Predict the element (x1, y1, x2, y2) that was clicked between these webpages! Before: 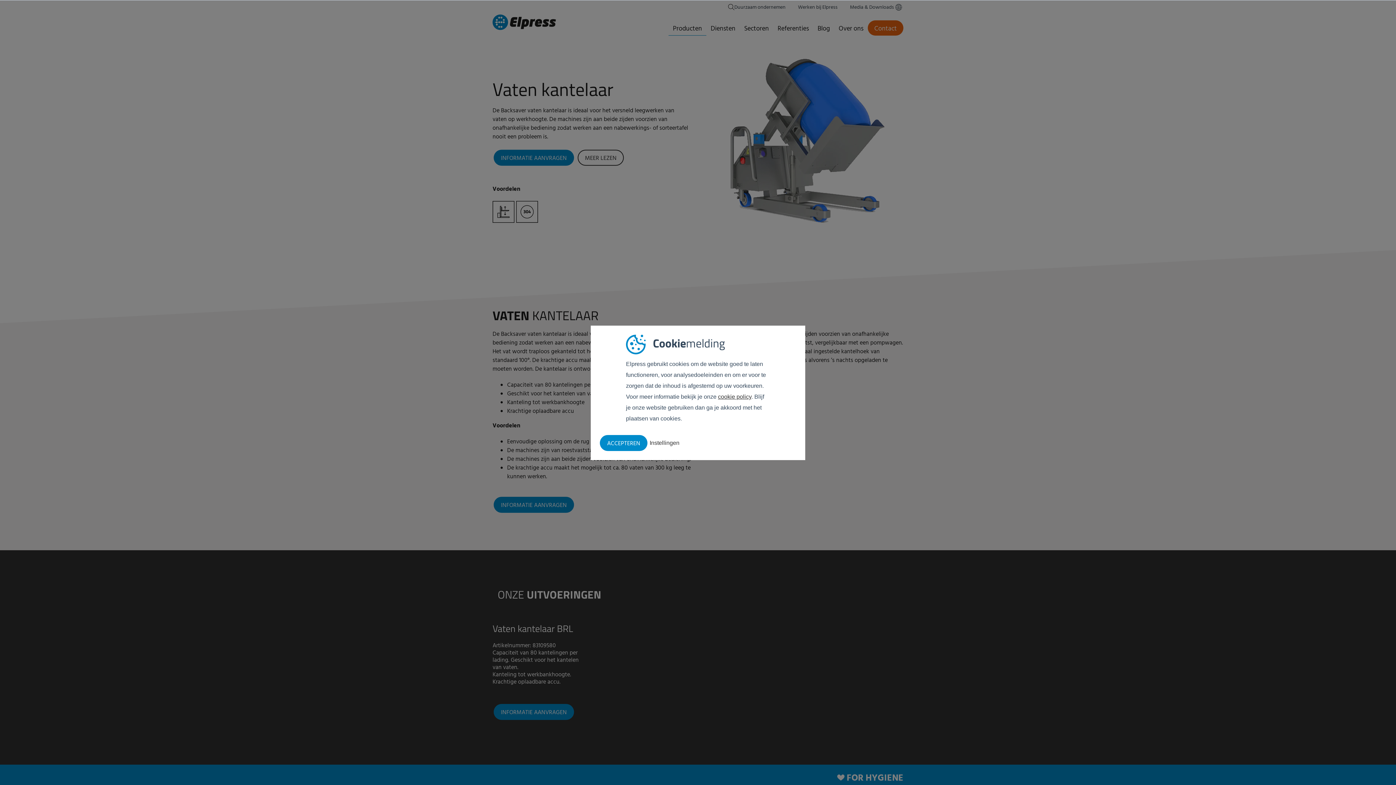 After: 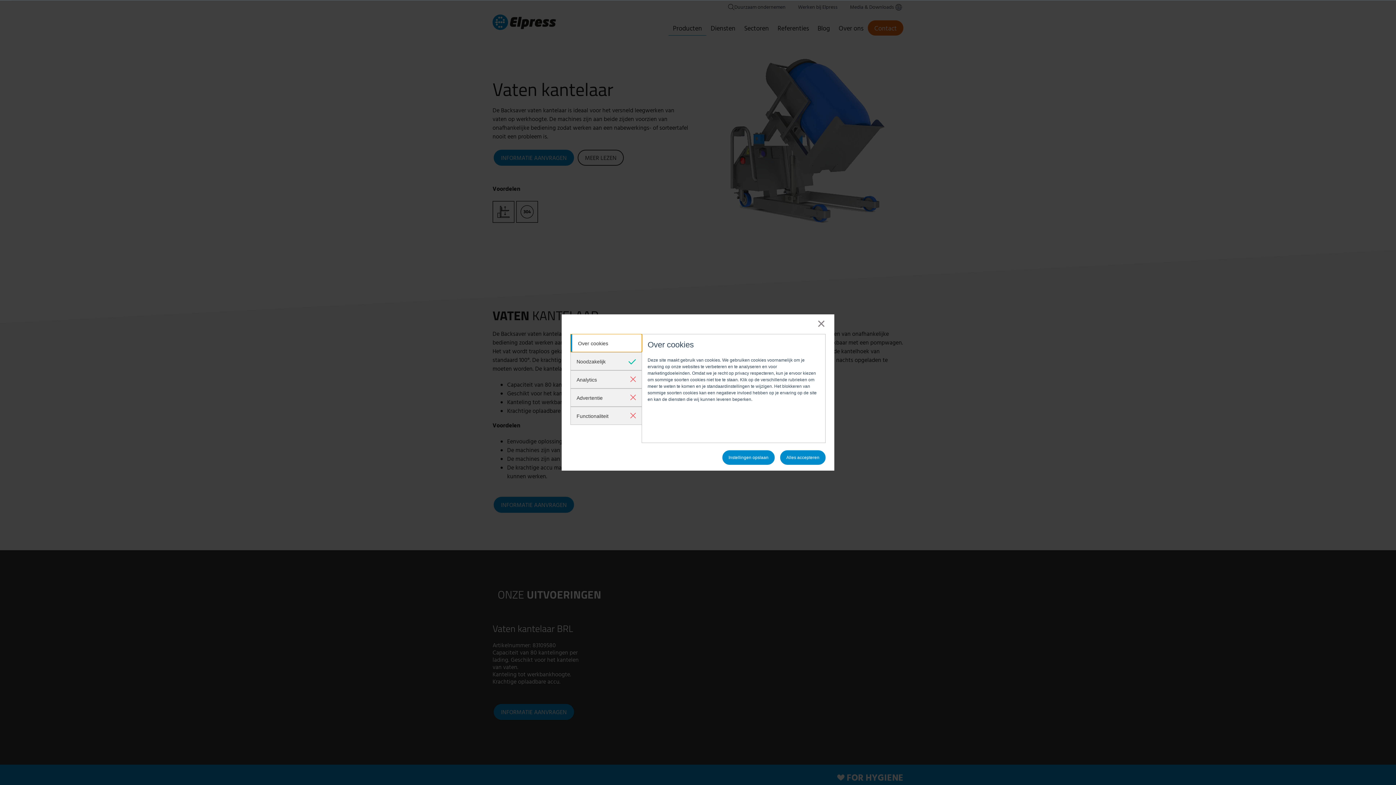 Action: label: Instellingen bbox: (649, 437, 679, 448)